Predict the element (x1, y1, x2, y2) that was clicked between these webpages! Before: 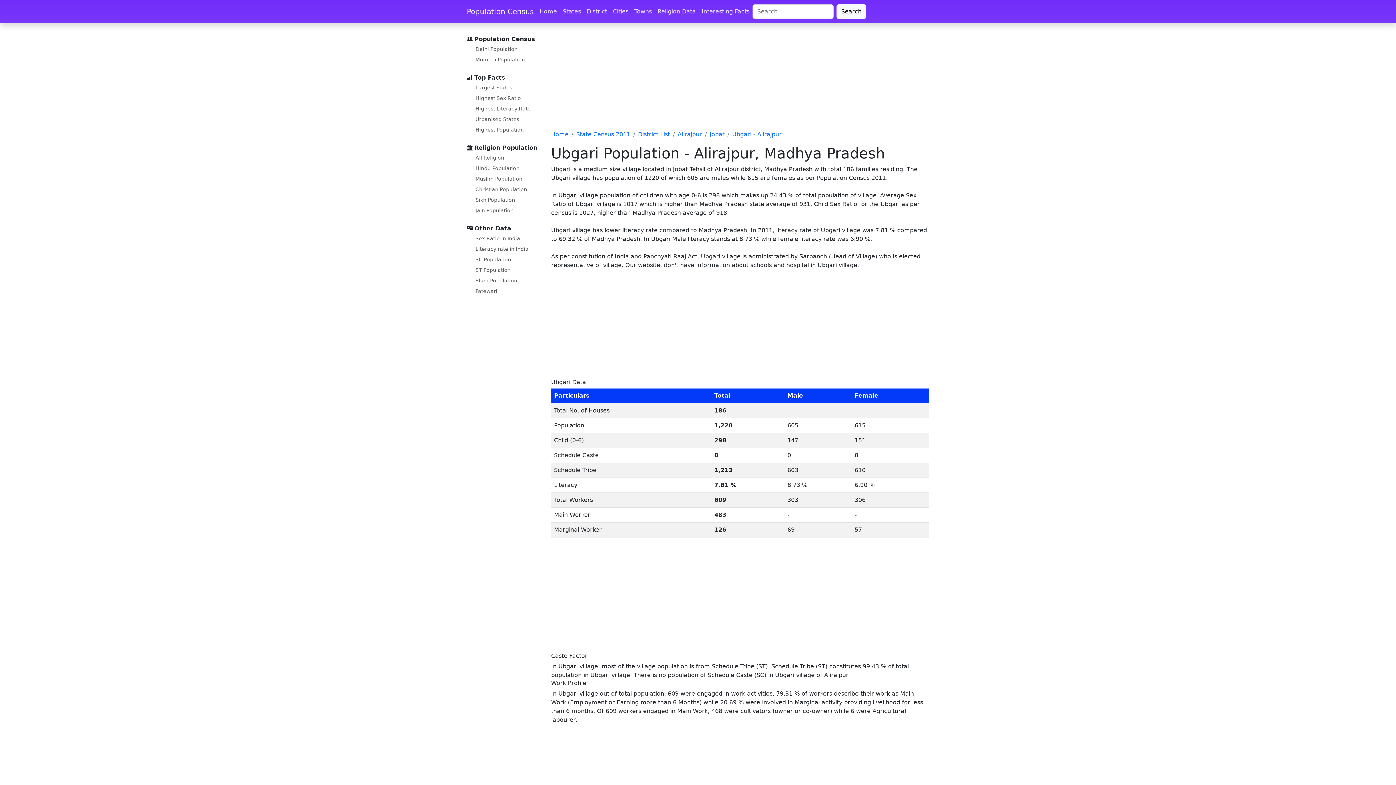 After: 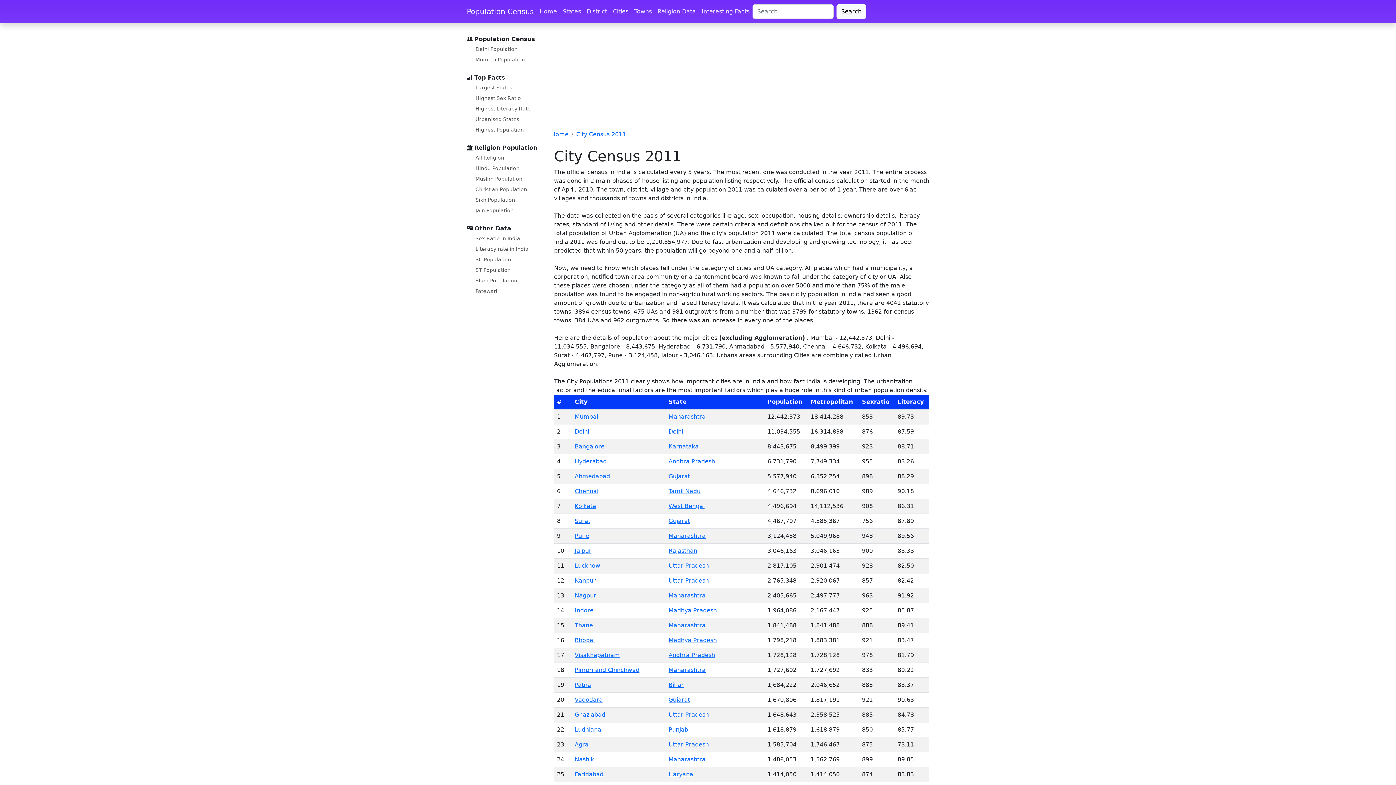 Action: label: Cities bbox: (610, 4, 631, 18)